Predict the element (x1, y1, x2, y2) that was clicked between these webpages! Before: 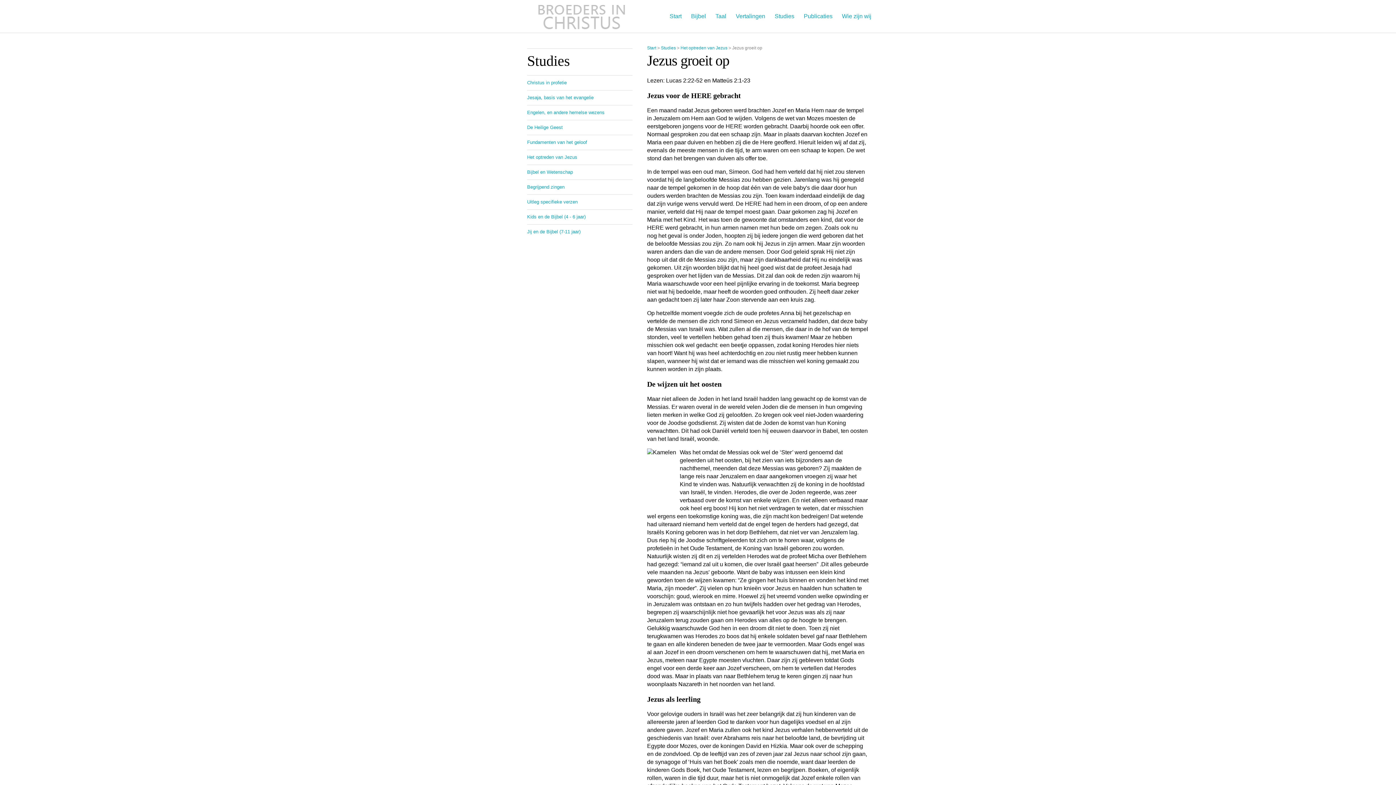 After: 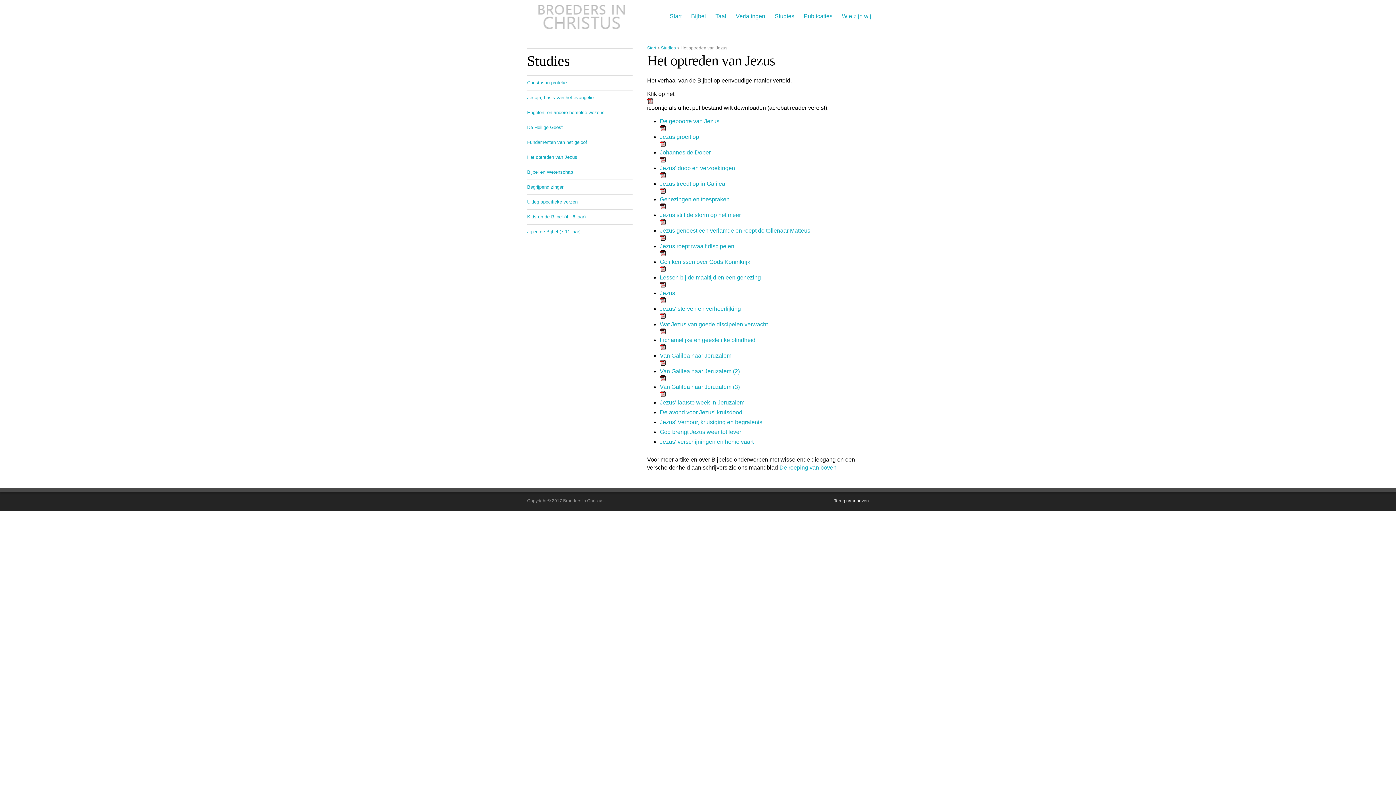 Action: label: Het optreden van Jezus bbox: (527, 154, 577, 160)